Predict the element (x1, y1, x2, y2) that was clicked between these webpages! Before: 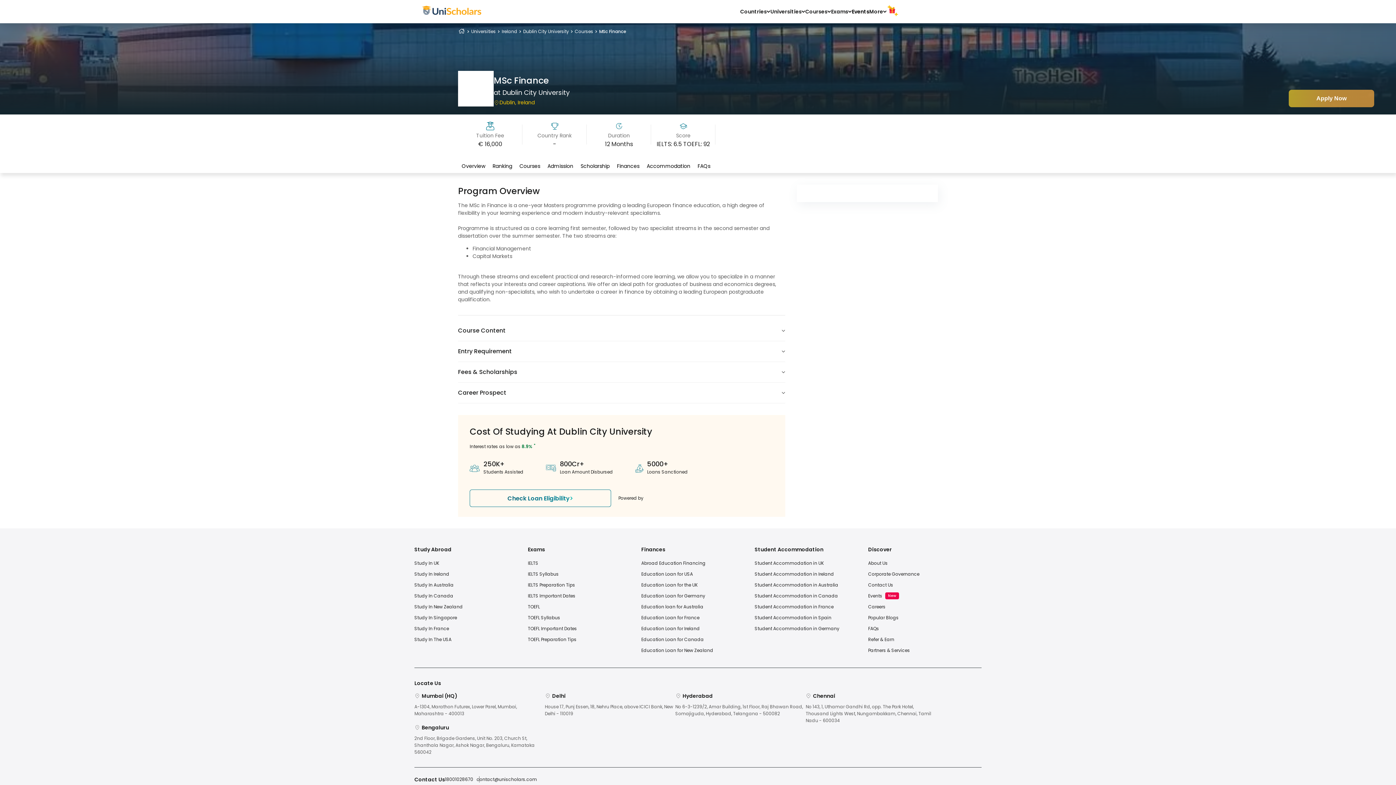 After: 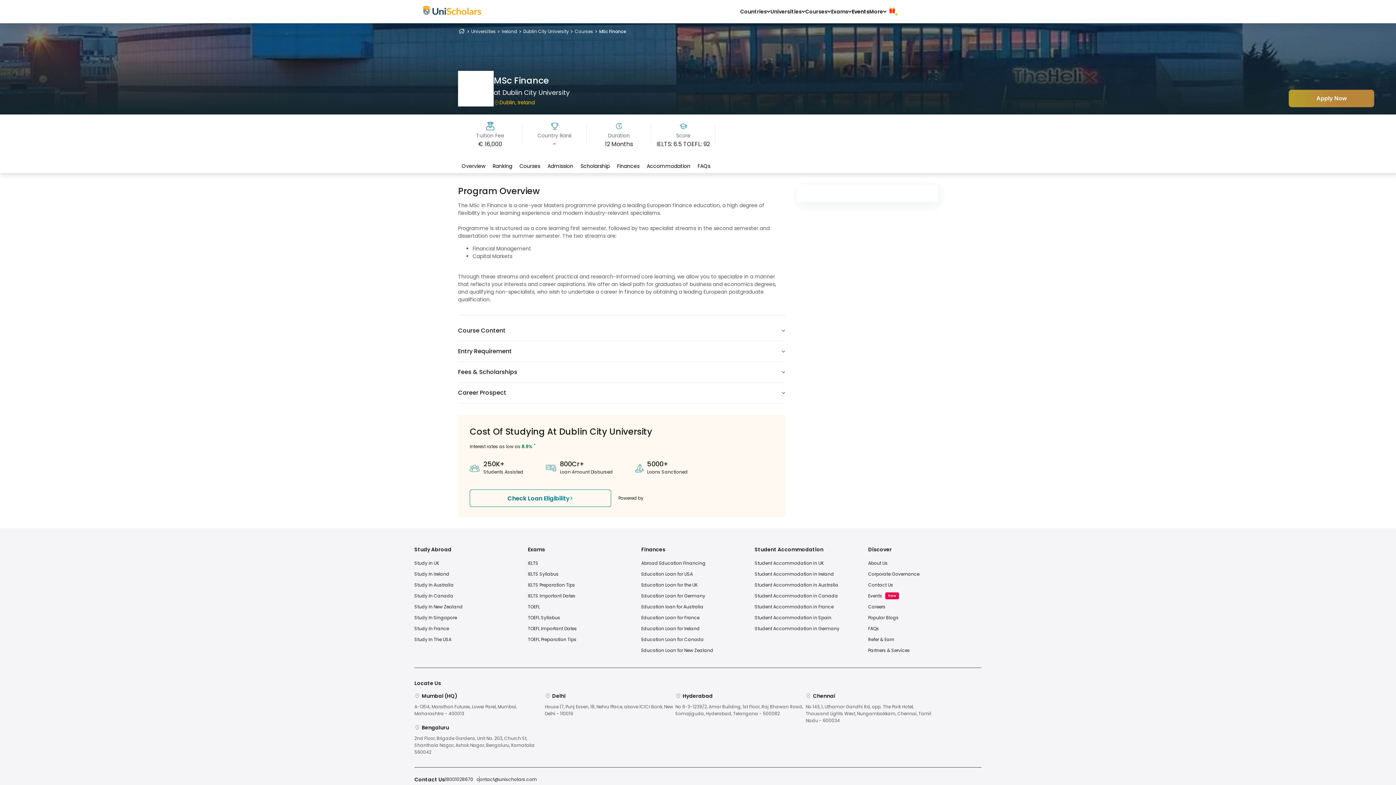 Action: bbox: (469, 489, 611, 507) label: Check Loan Eligibility